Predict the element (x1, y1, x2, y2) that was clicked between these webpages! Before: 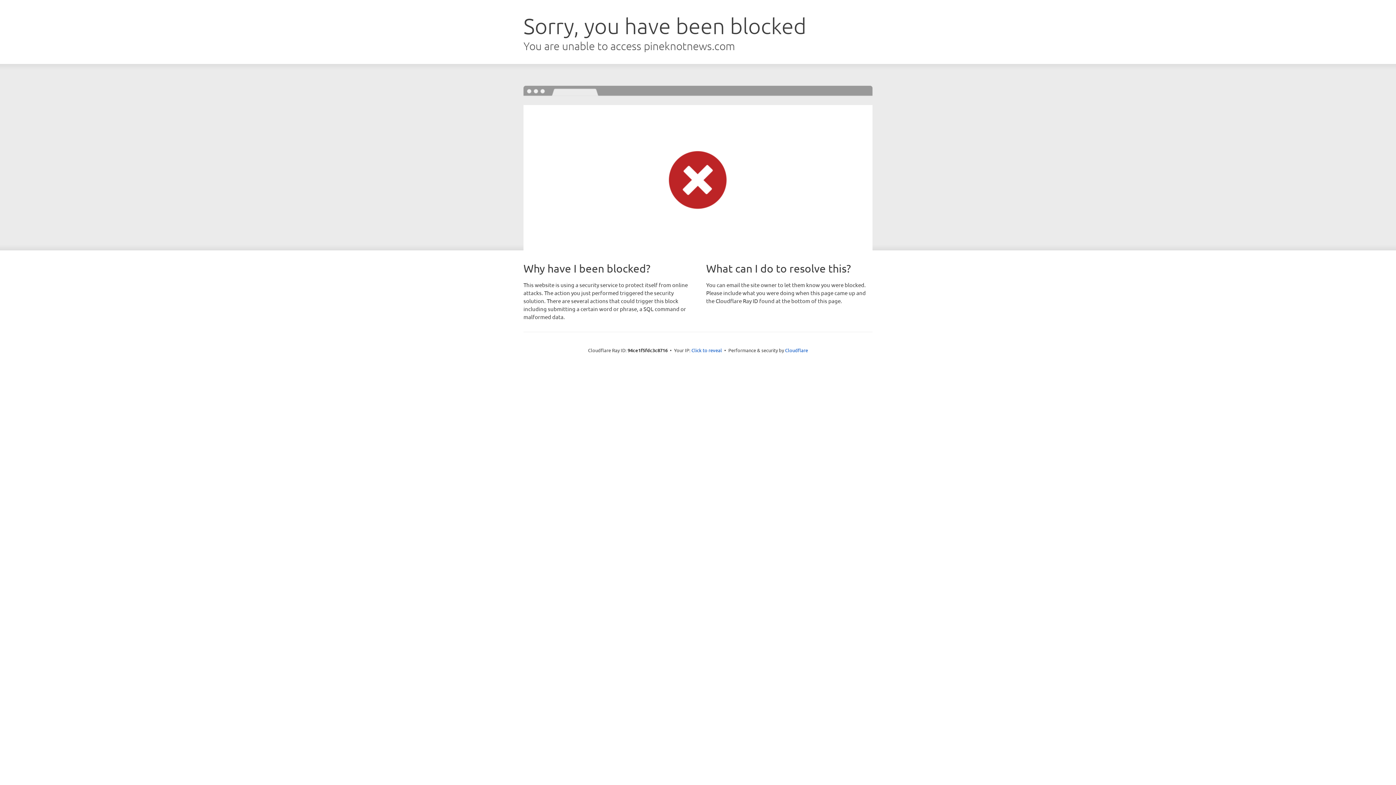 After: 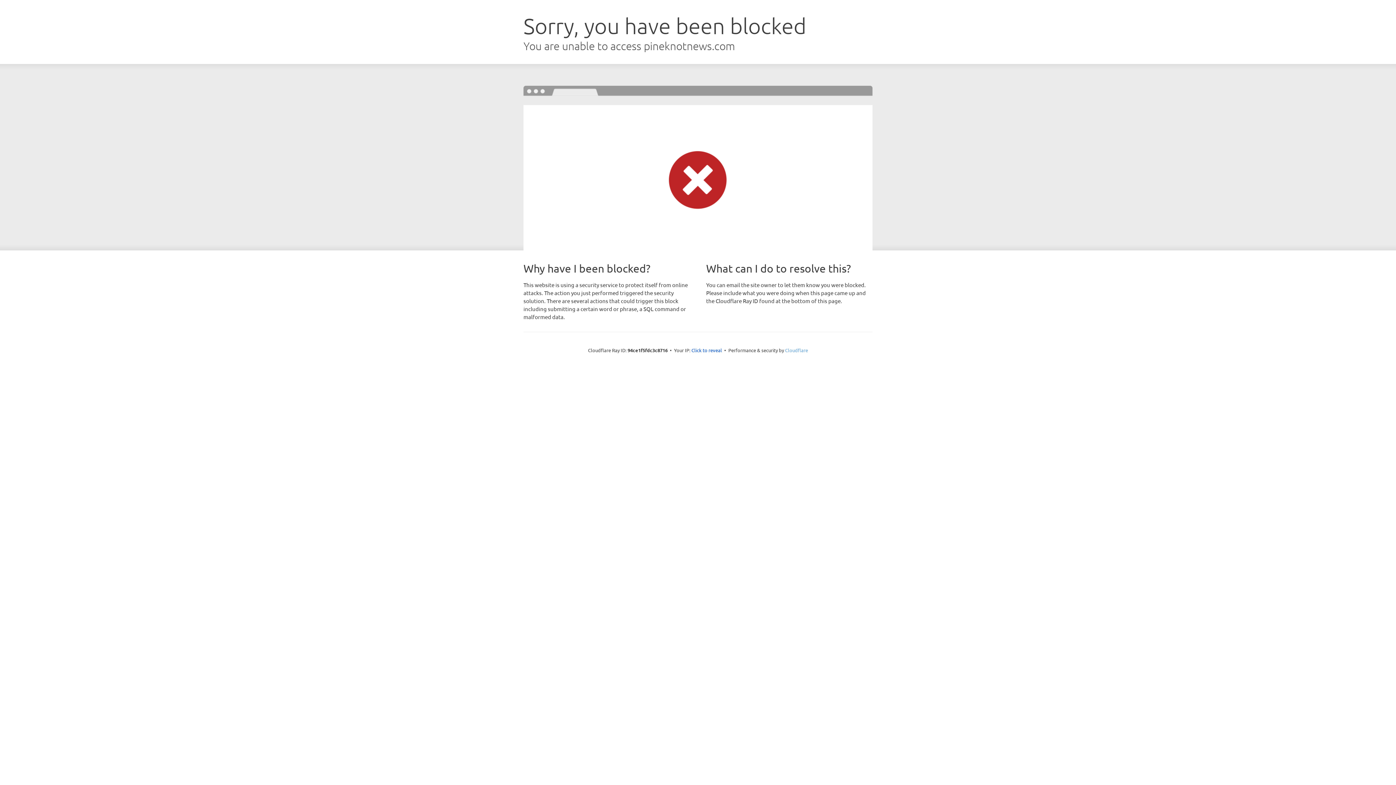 Action: label: Cloudflare bbox: (785, 347, 808, 353)